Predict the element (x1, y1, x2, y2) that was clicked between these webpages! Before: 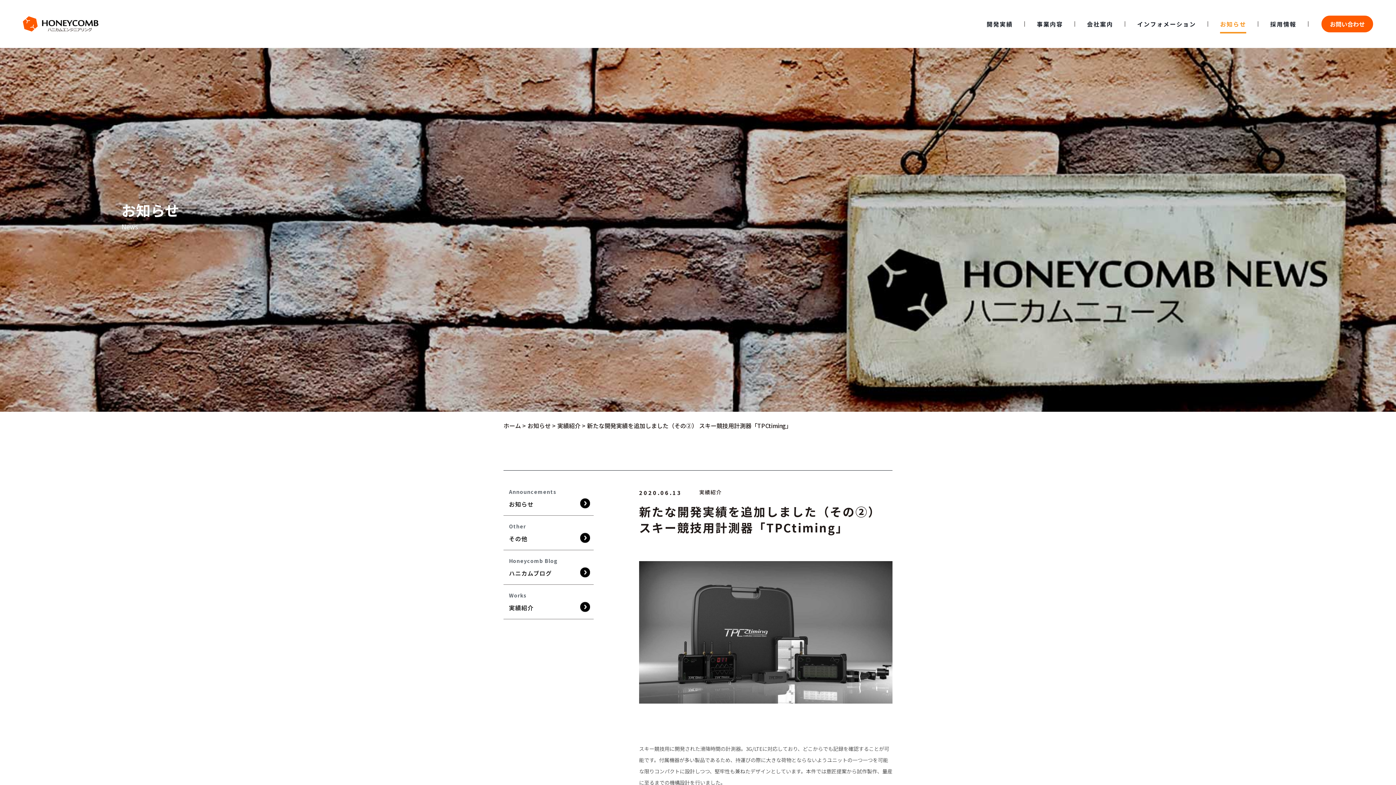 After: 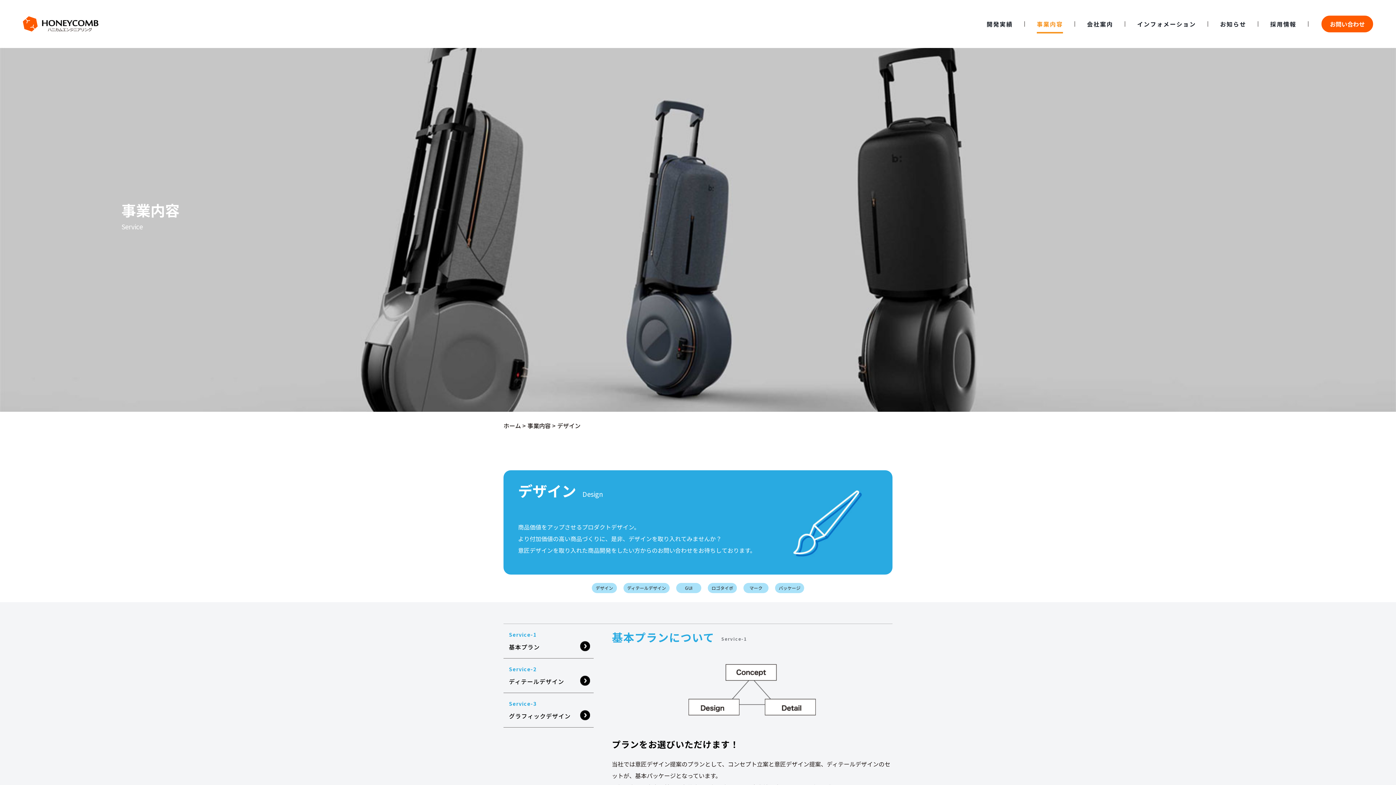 Action: label: 事業内容 bbox: (1037, 0, 1063, 48)